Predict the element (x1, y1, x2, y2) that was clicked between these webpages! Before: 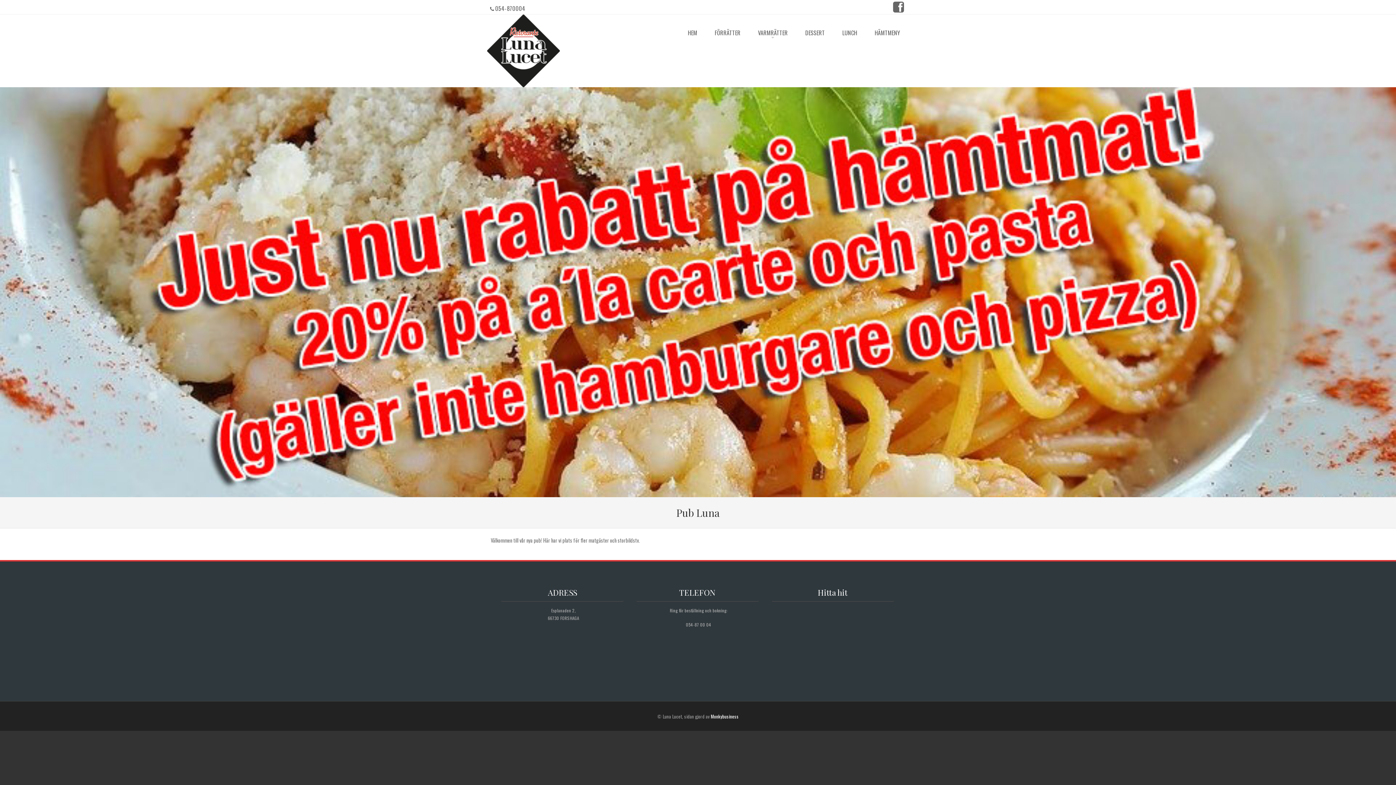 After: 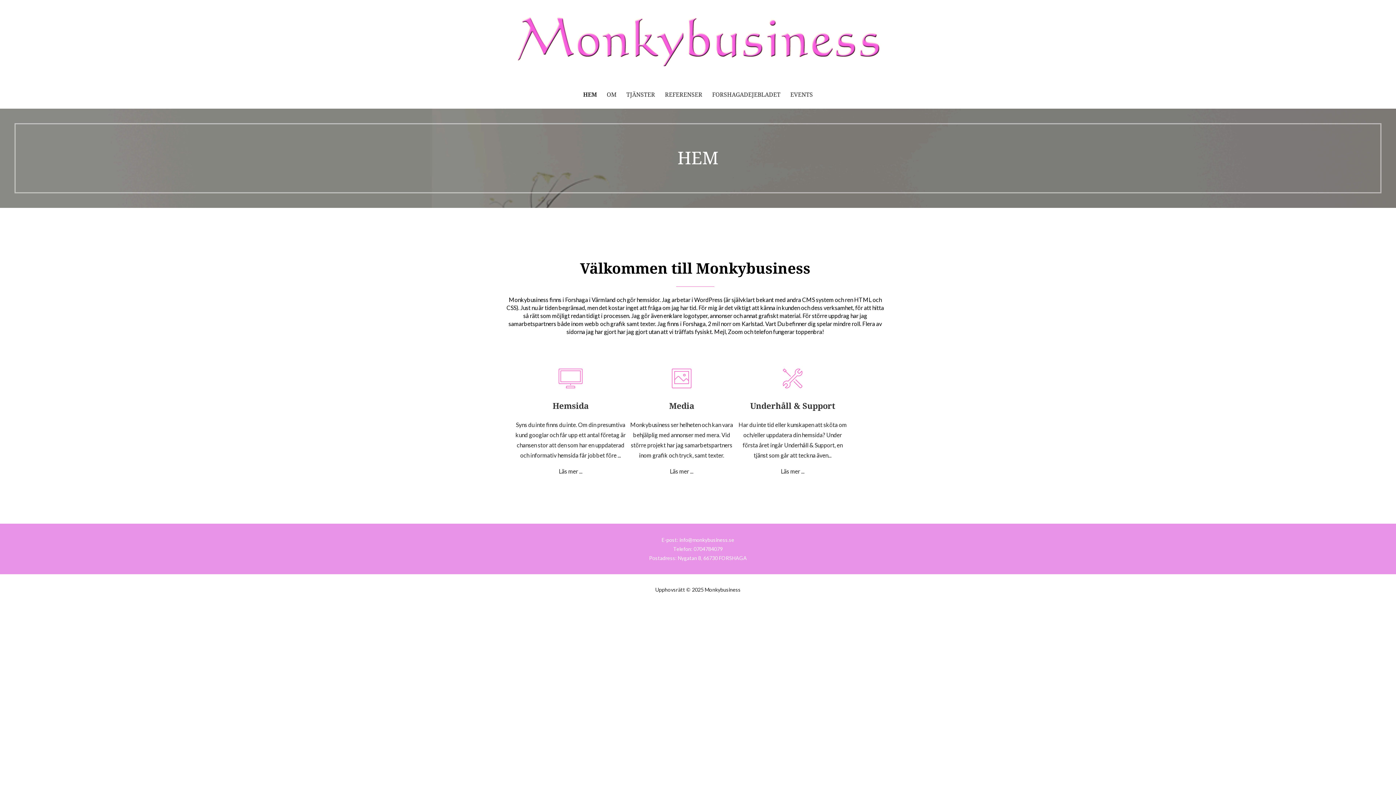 Action: bbox: (710, 712, 738, 720) label: Monkybusiness